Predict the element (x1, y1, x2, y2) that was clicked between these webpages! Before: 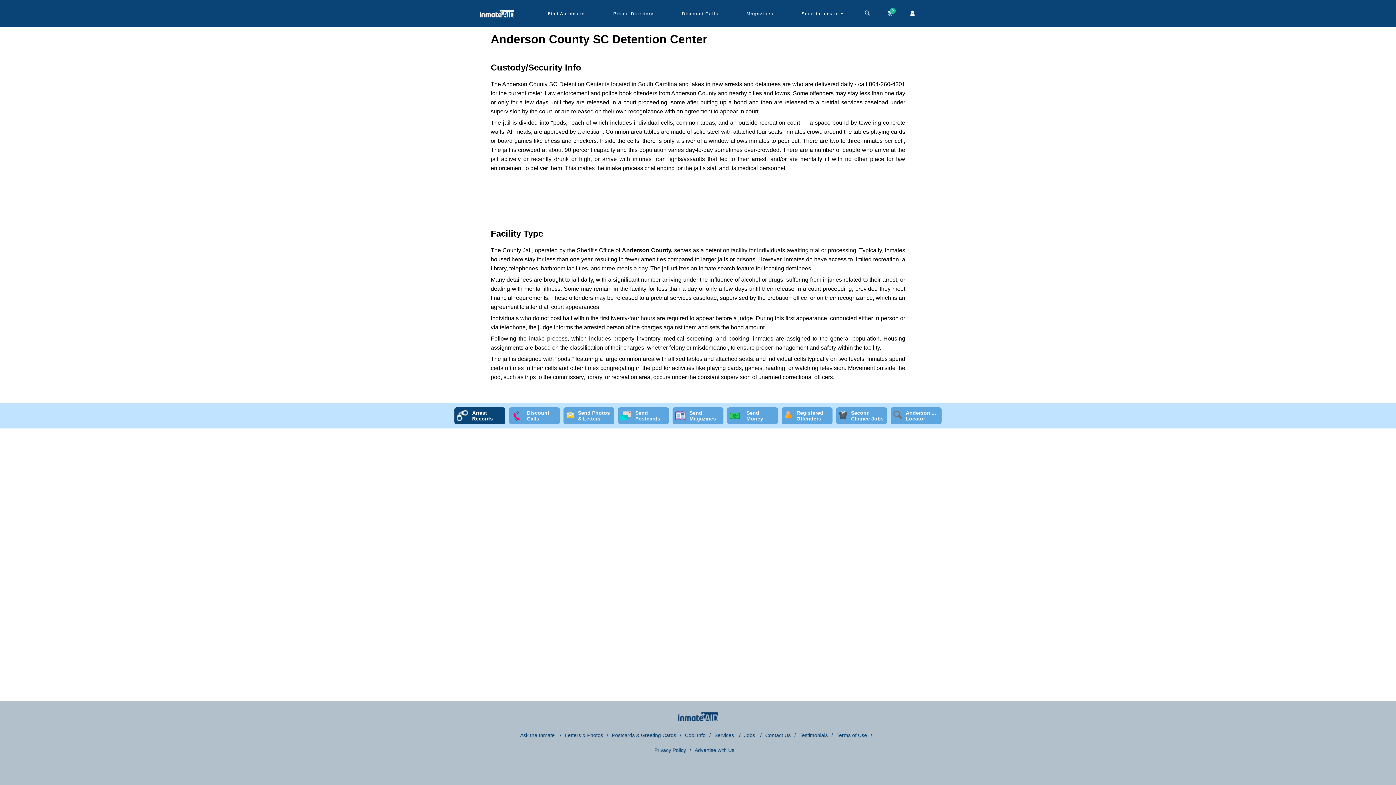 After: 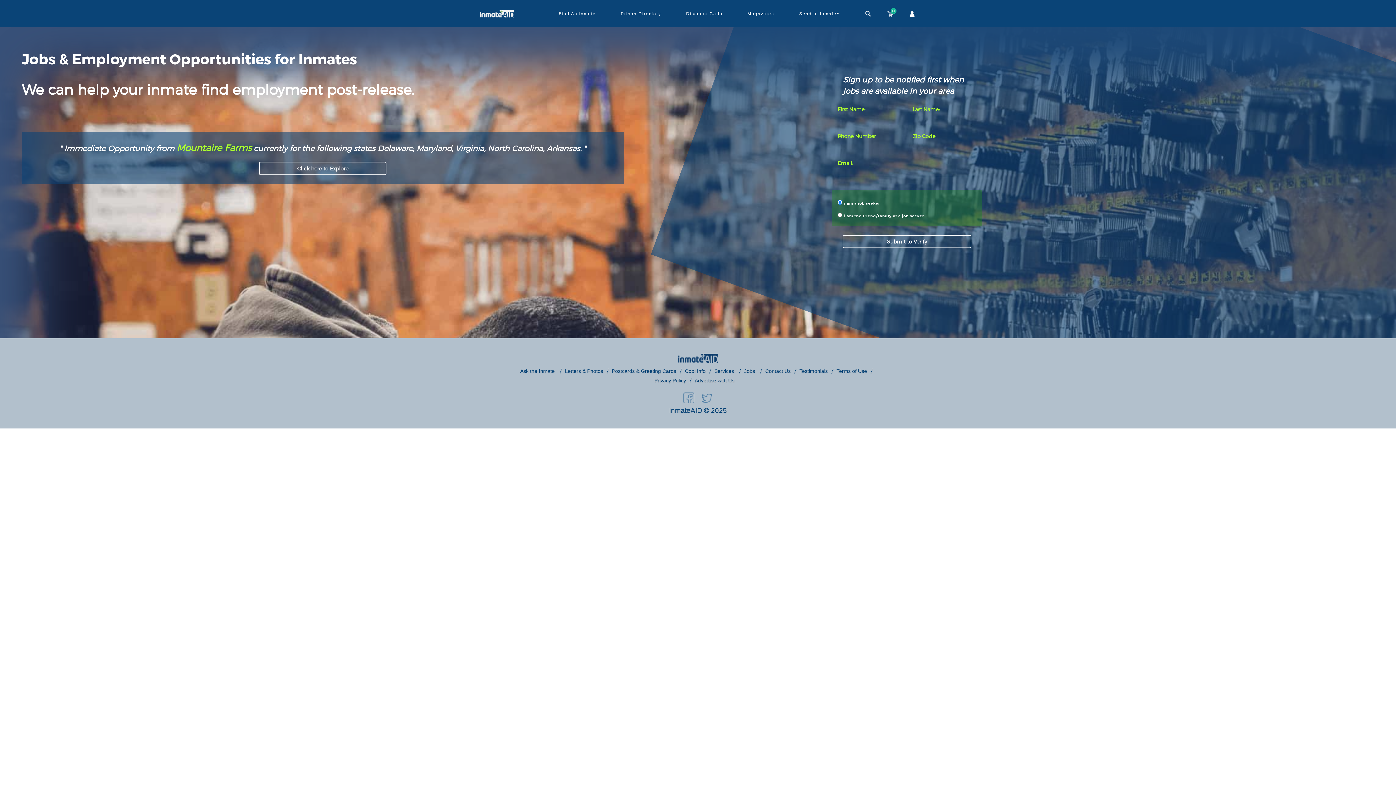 Action: label: Jobs  bbox: (744, 731, 756, 740)